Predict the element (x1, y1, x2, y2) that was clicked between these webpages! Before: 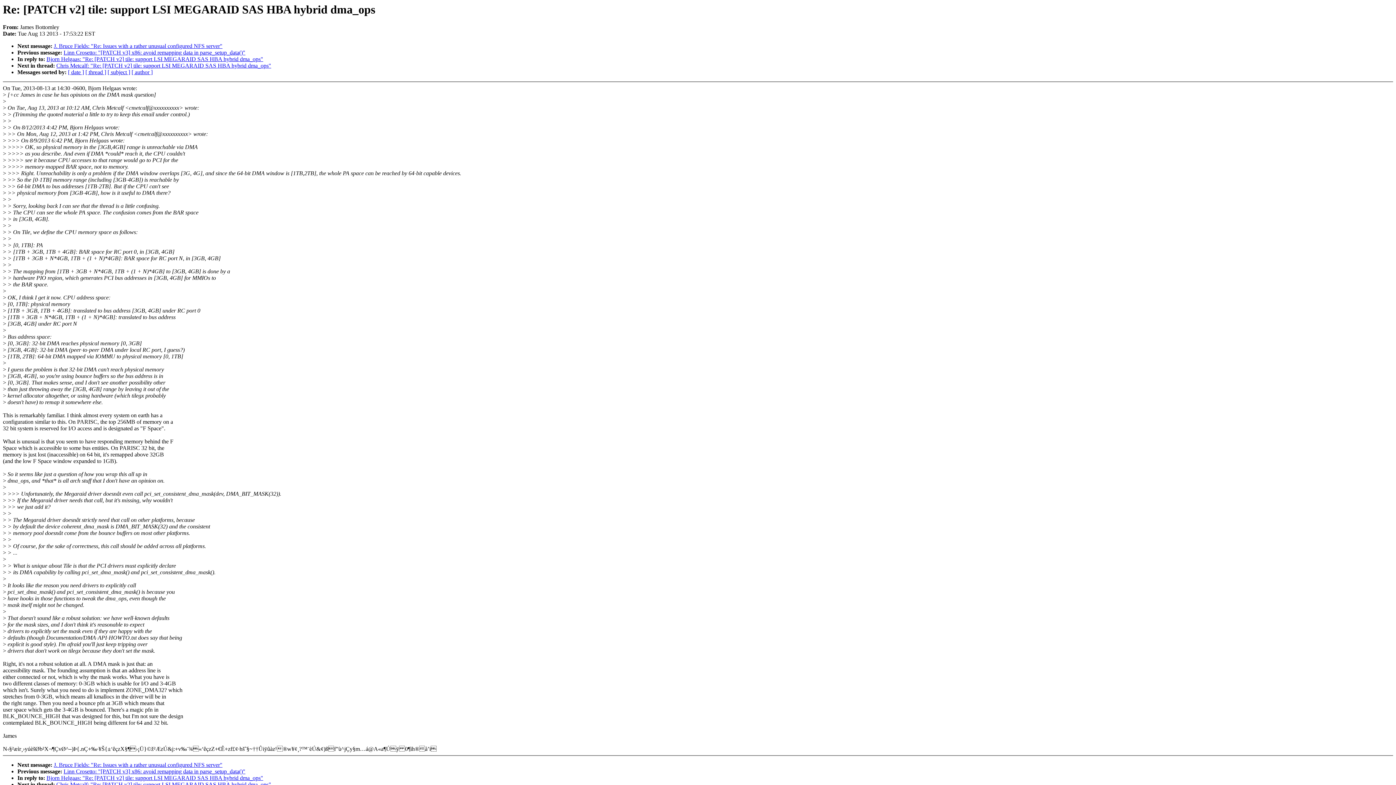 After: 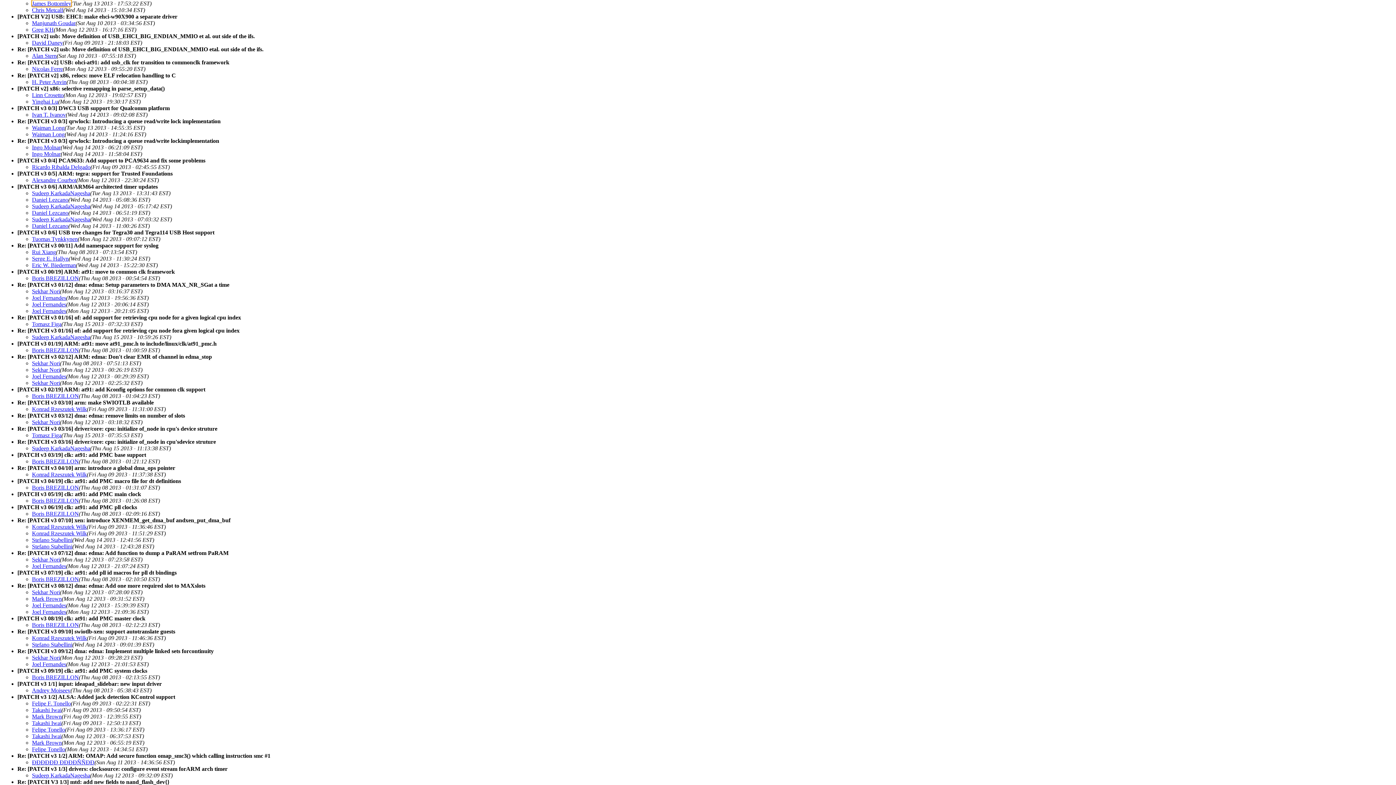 Action: label: [ subject ] bbox: (107, 69, 130, 75)